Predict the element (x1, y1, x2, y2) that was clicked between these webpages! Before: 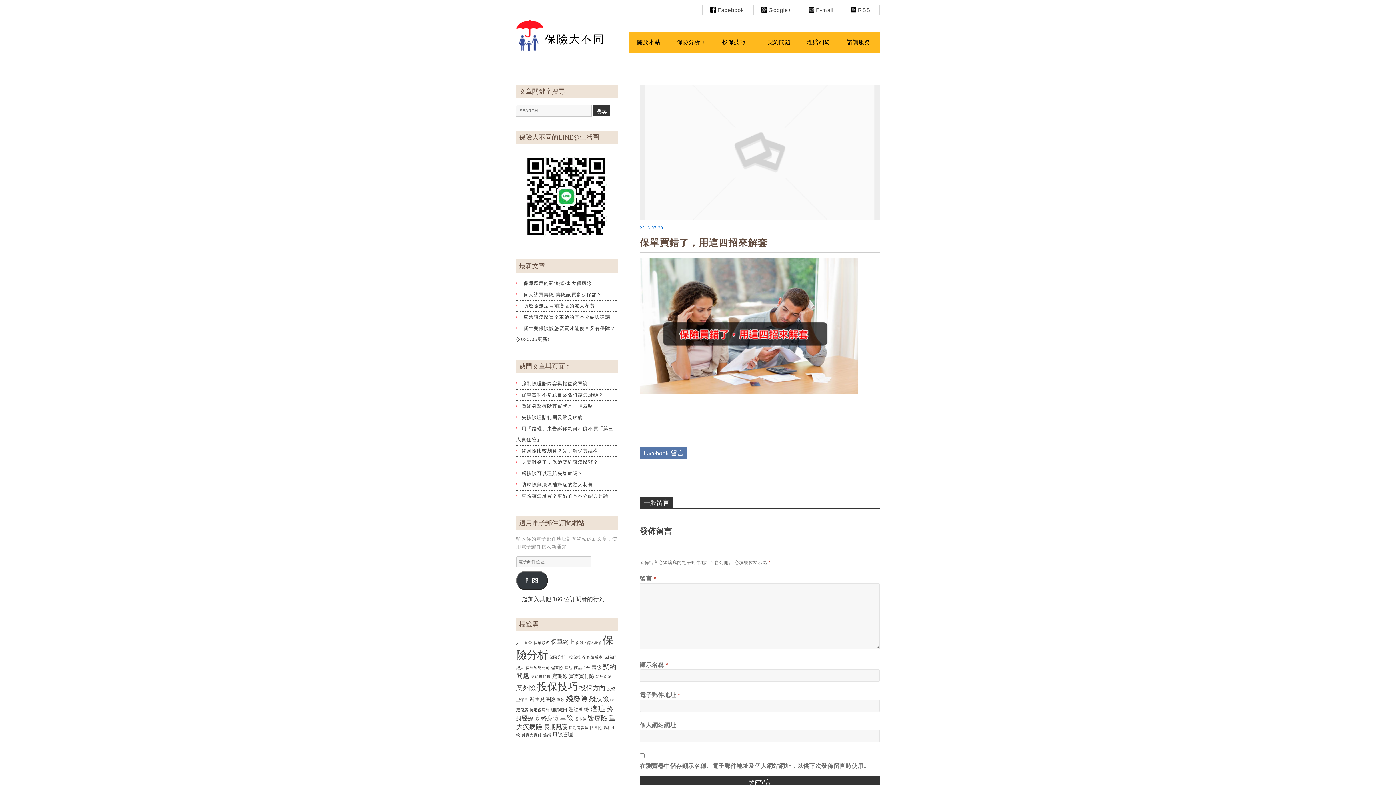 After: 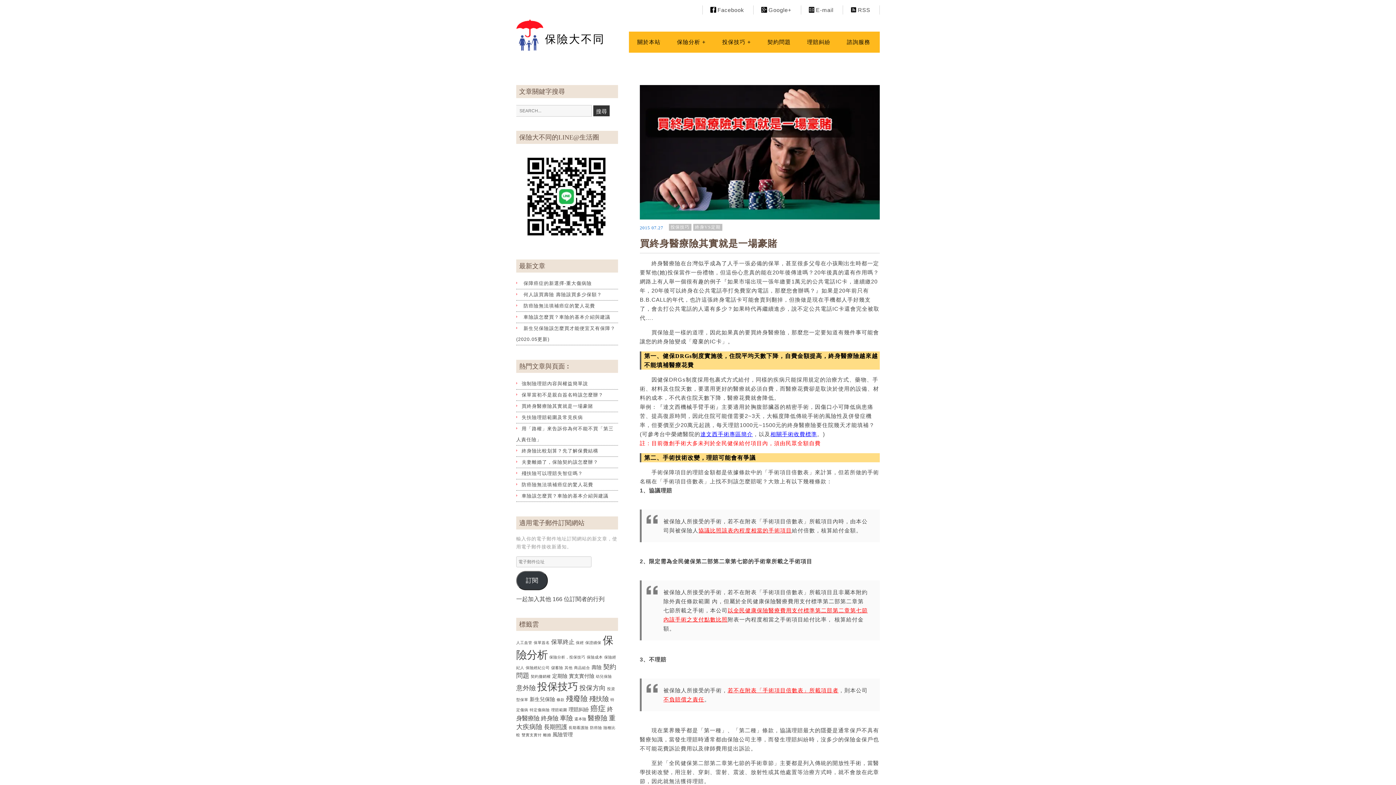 Action: label: 買終身醫療險其實就是一場豪賭 bbox: (521, 403, 593, 408)